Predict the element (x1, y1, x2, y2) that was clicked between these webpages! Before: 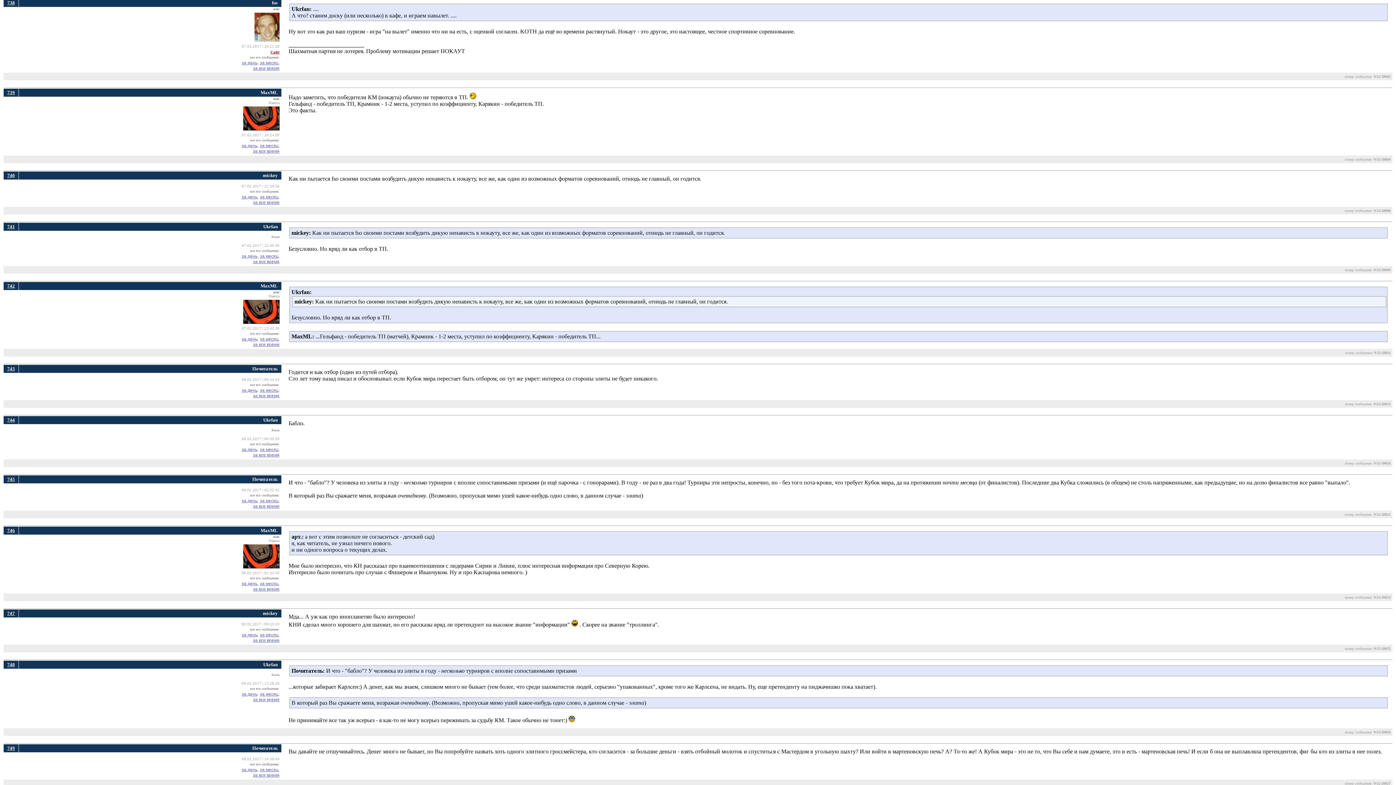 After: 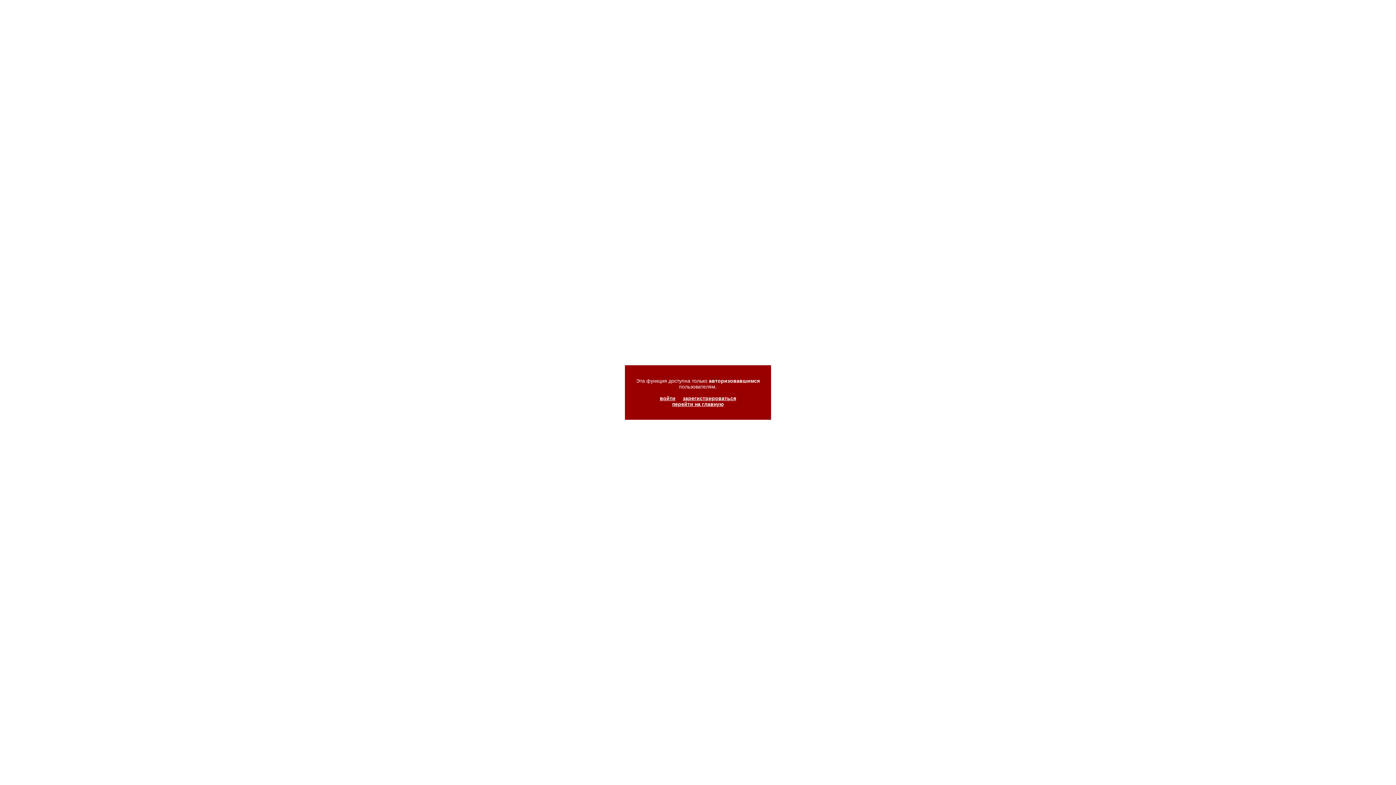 Action: label: за день, bbox: (241, 194, 258, 199)